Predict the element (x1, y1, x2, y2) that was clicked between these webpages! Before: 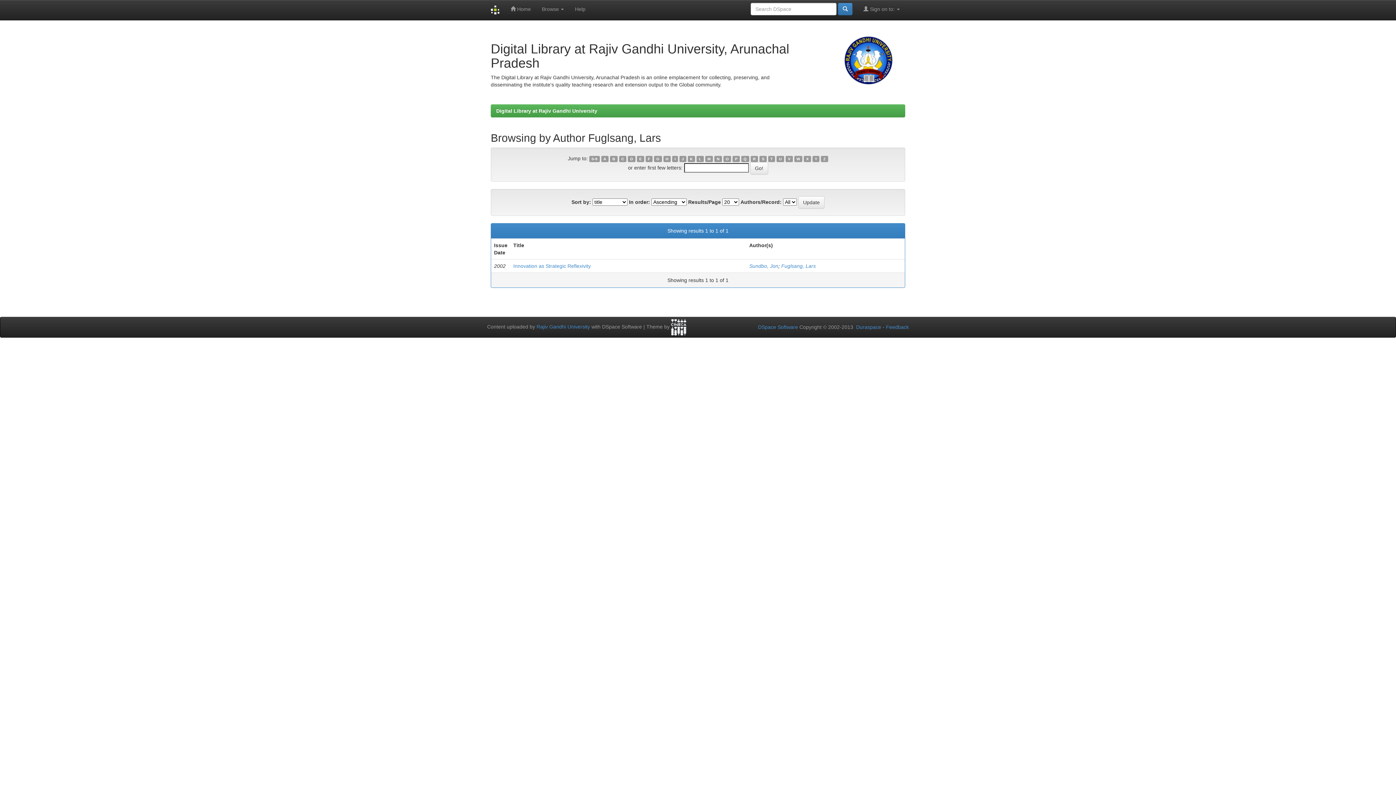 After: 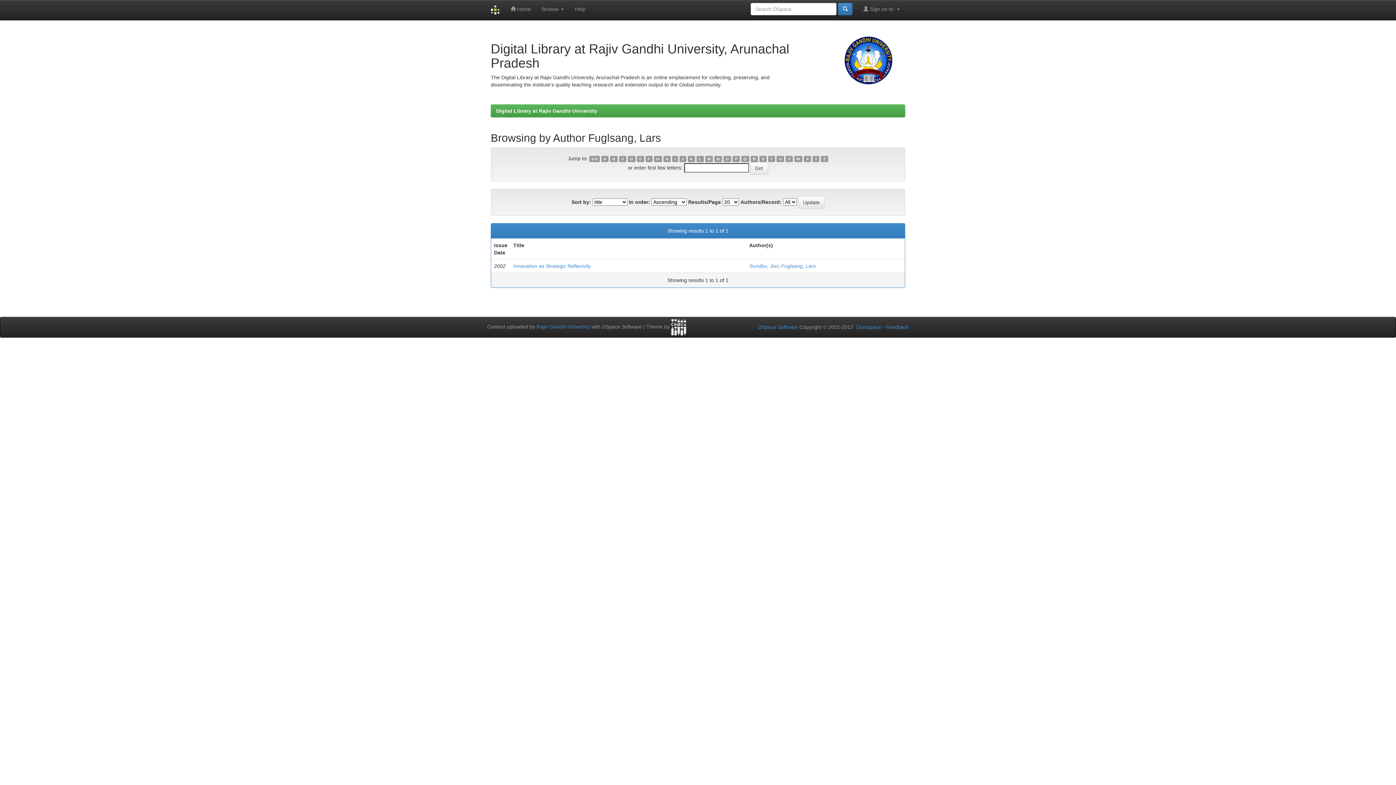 Action: bbox: (645, 155, 652, 162) label: F